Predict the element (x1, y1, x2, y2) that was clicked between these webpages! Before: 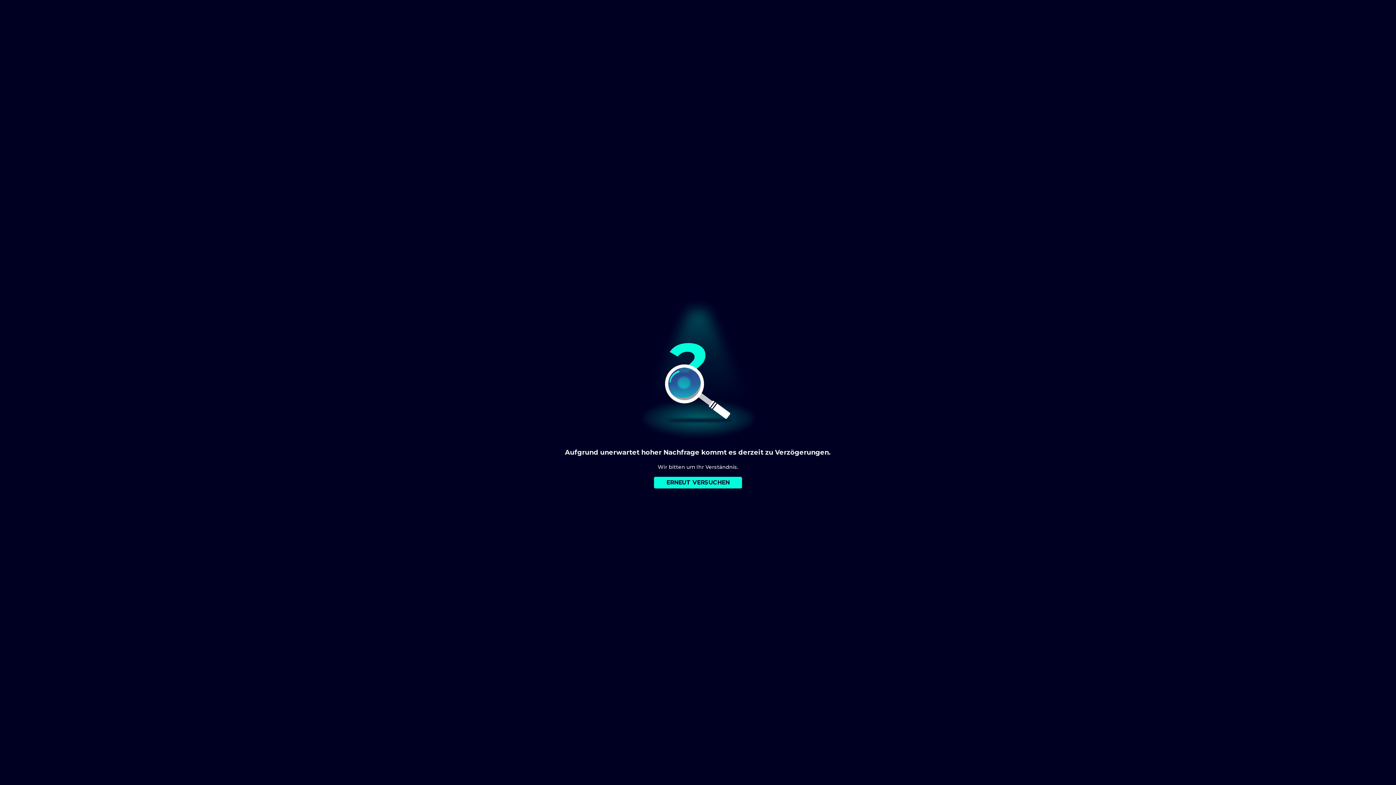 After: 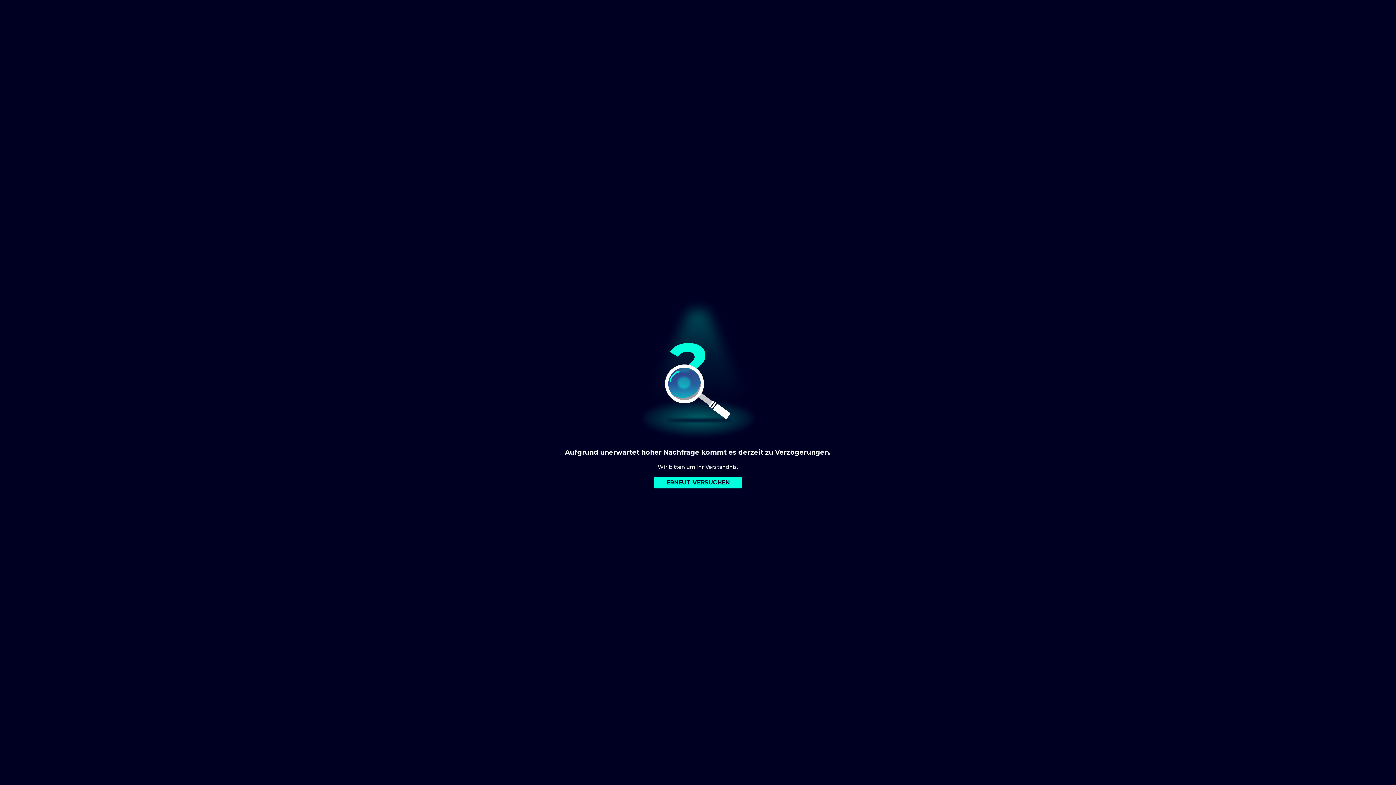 Action: bbox: (654, 477, 742, 488) label: ERNEUT VERSUCHEN